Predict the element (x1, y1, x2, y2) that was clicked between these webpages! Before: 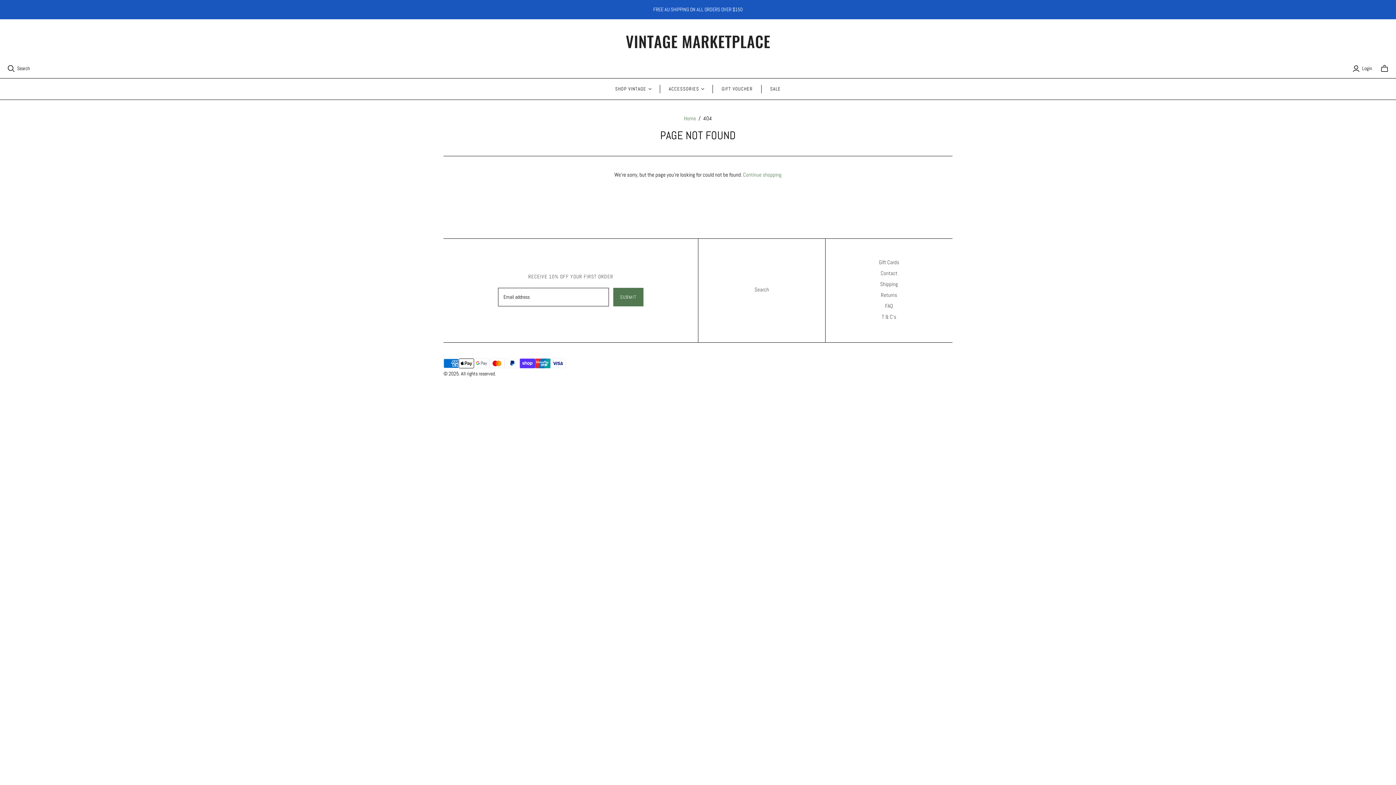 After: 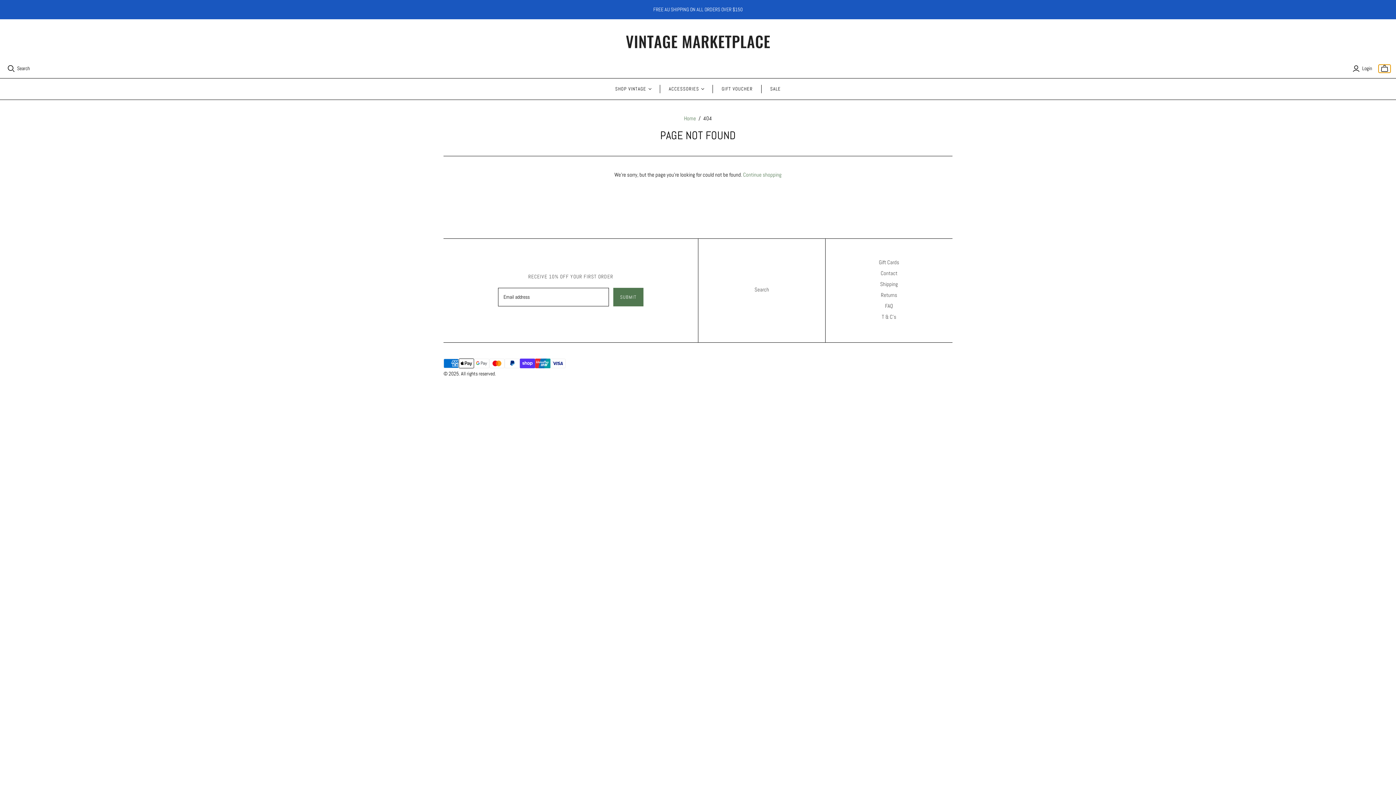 Action: label: Toggle mini cart bbox: (1378, 64, 1390, 72)